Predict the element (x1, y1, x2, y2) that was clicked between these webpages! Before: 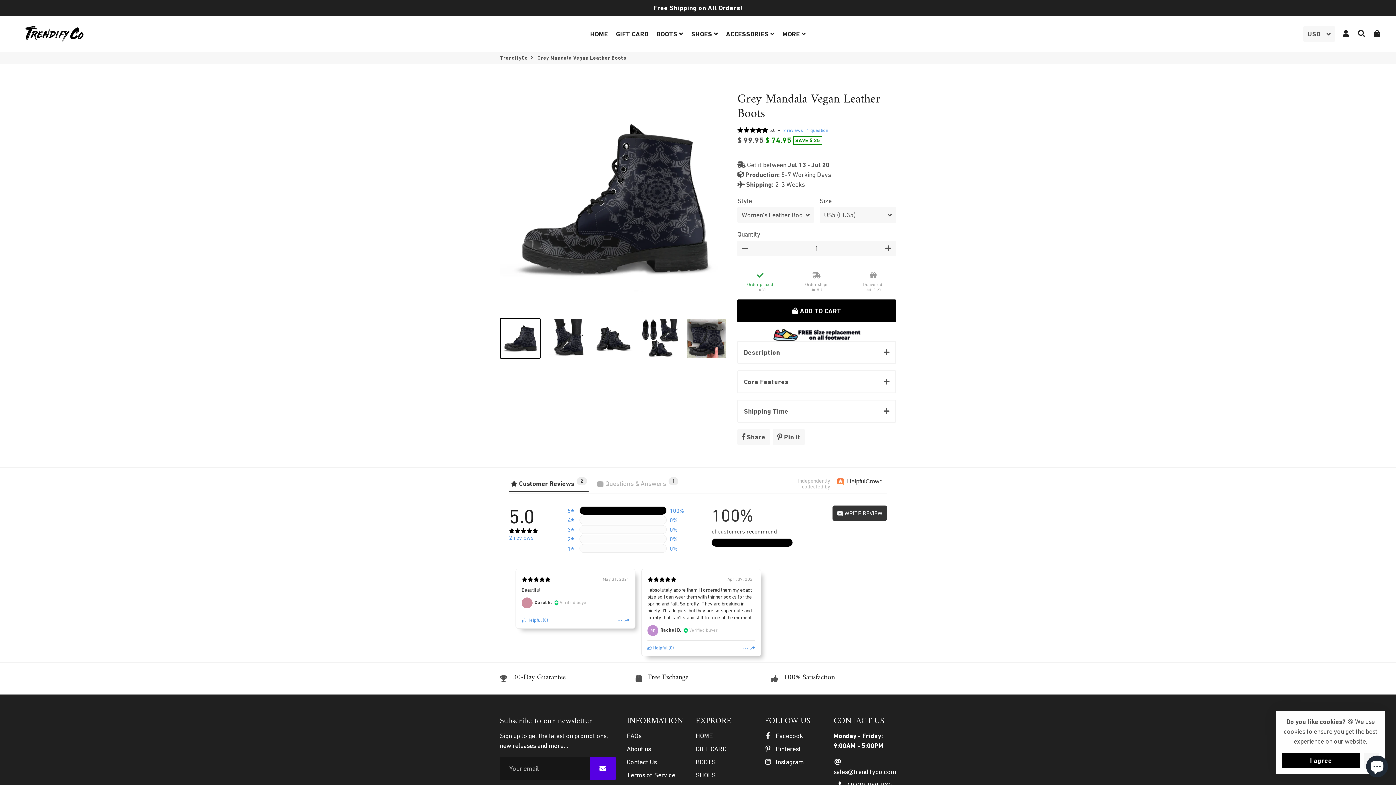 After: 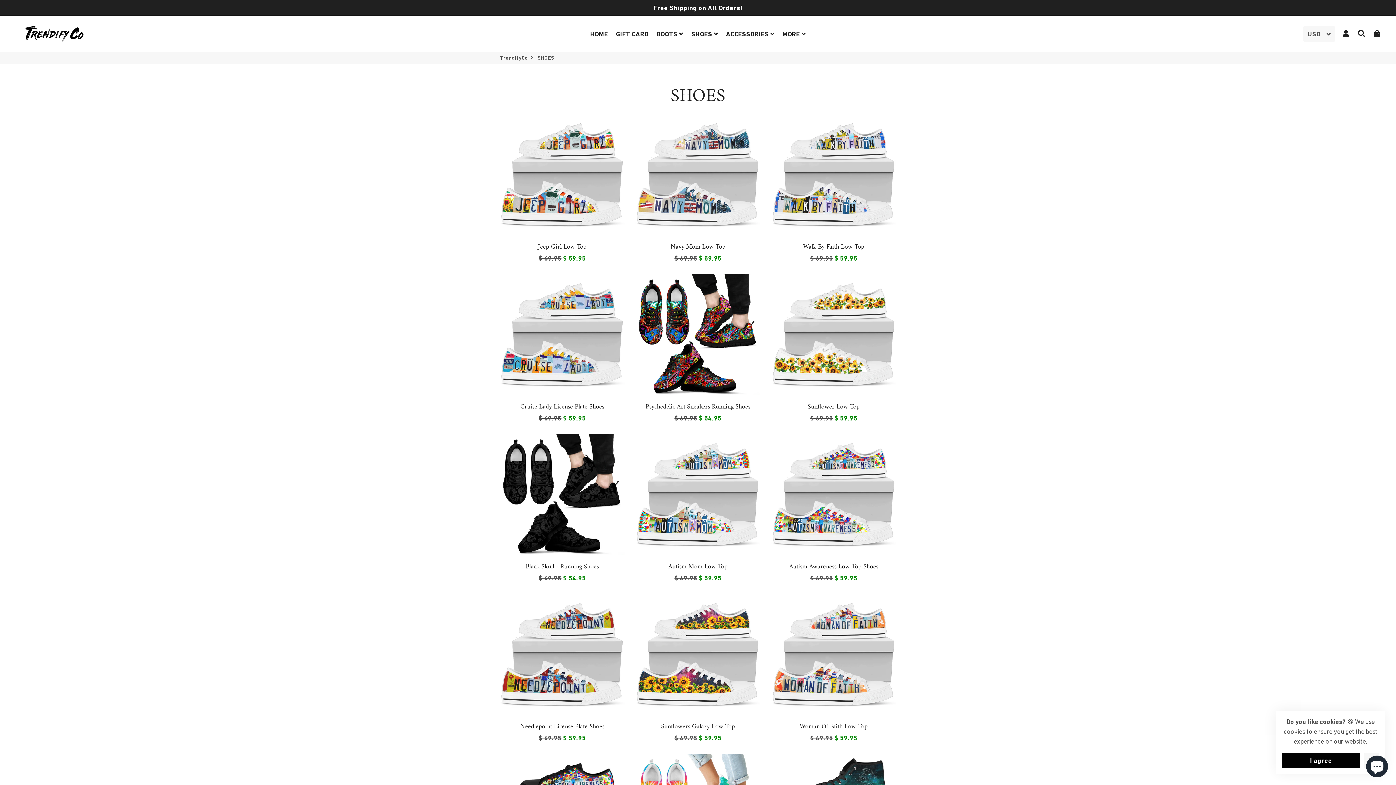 Action: bbox: (695, 770, 715, 780) label: SHOES